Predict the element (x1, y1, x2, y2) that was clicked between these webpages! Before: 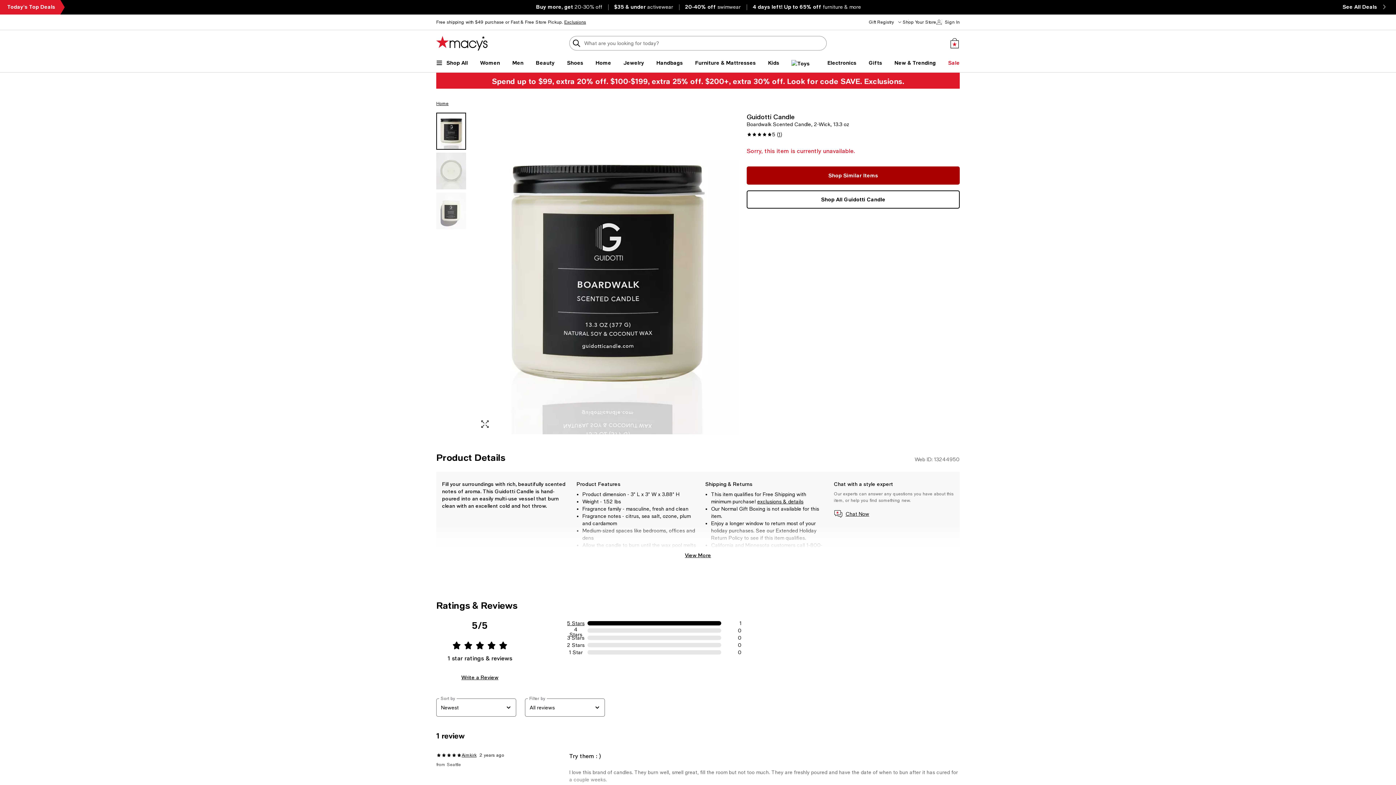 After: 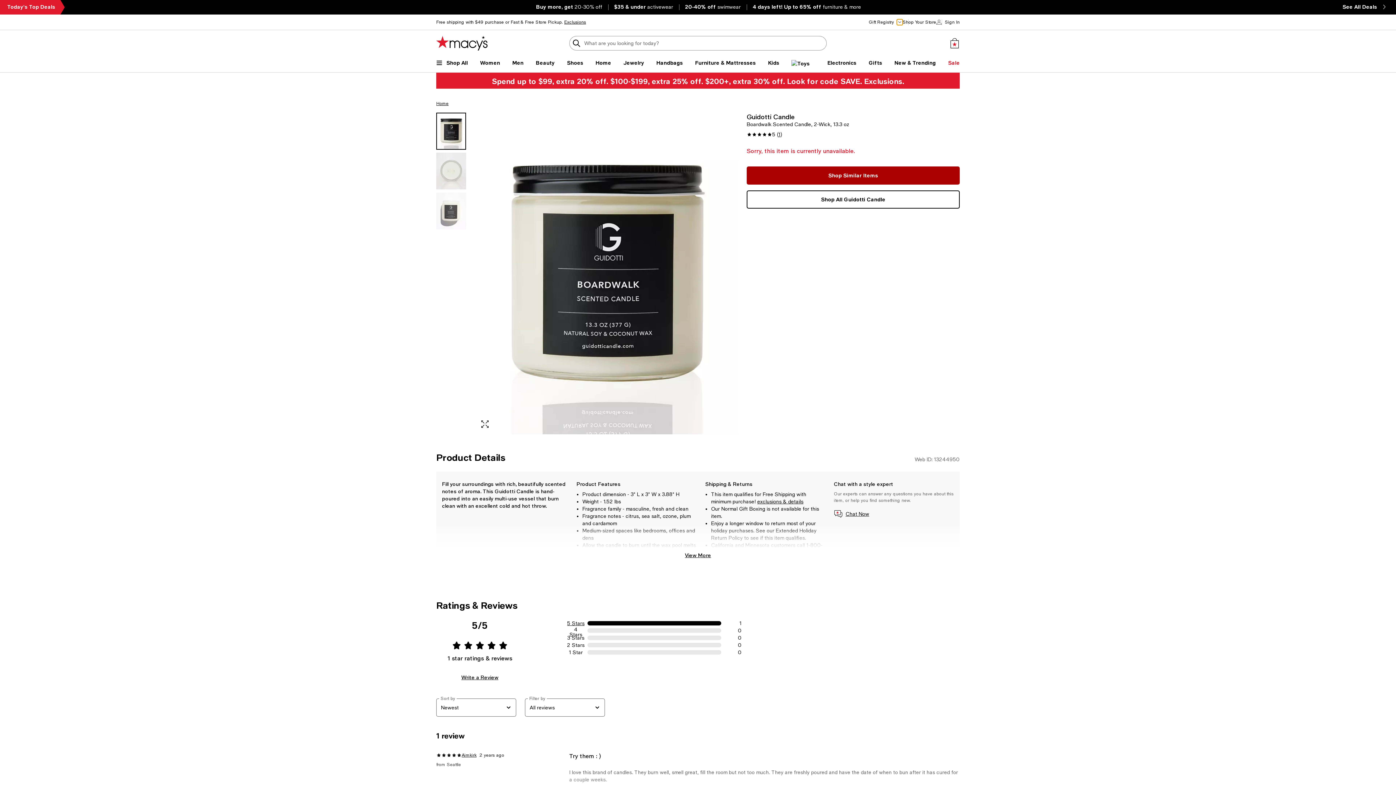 Action: label: Open store information dropdown bbox: (897, 19, 902, 25)